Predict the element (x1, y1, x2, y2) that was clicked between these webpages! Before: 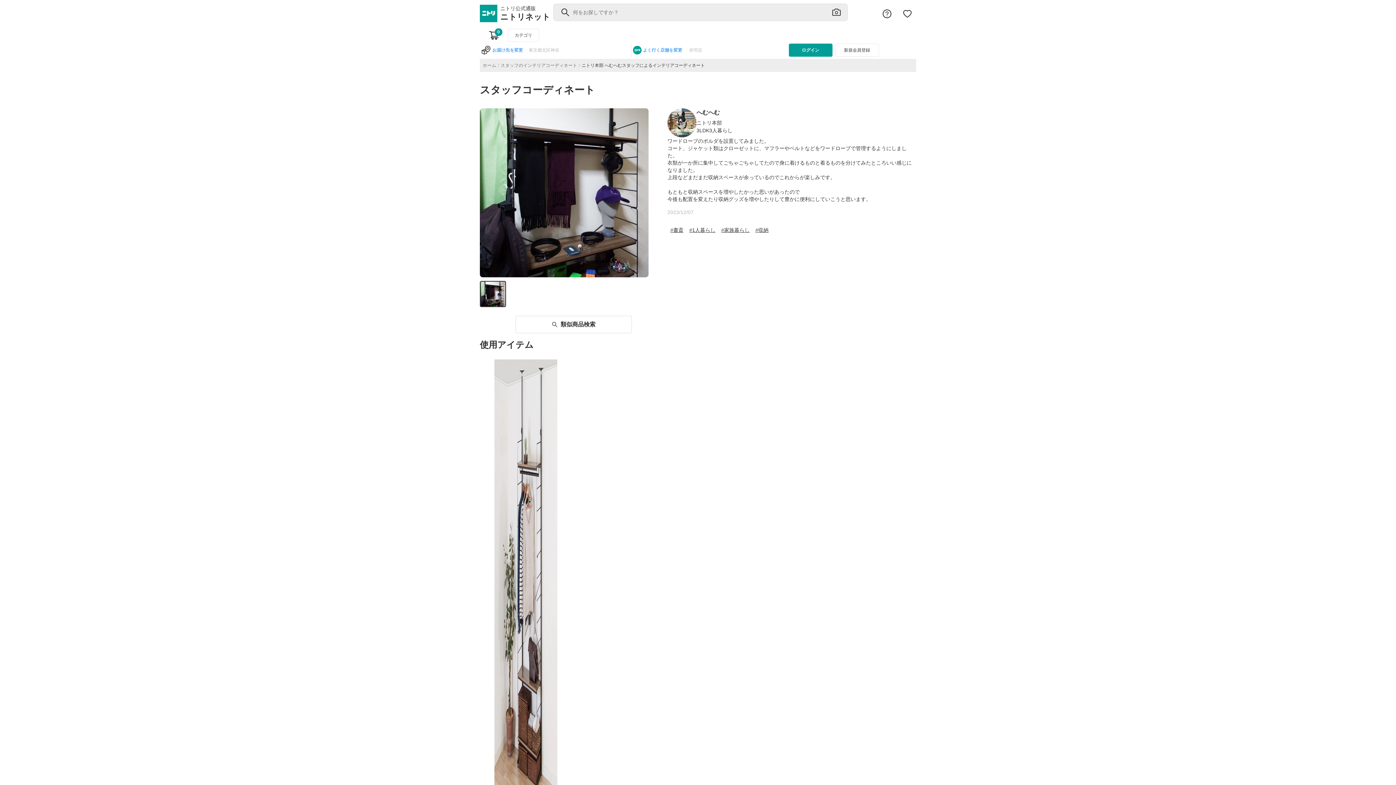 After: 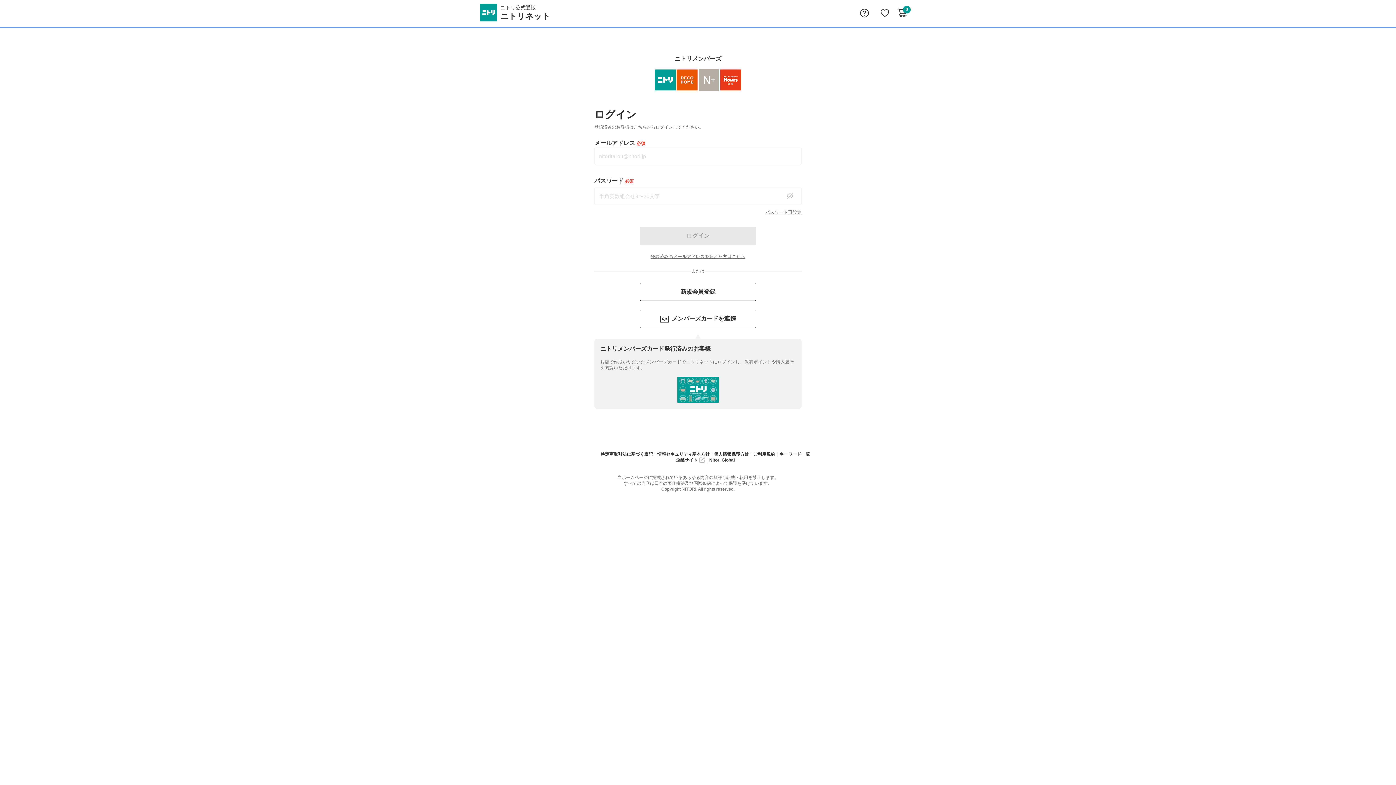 Action: bbox: (903, 10, 912, 16)